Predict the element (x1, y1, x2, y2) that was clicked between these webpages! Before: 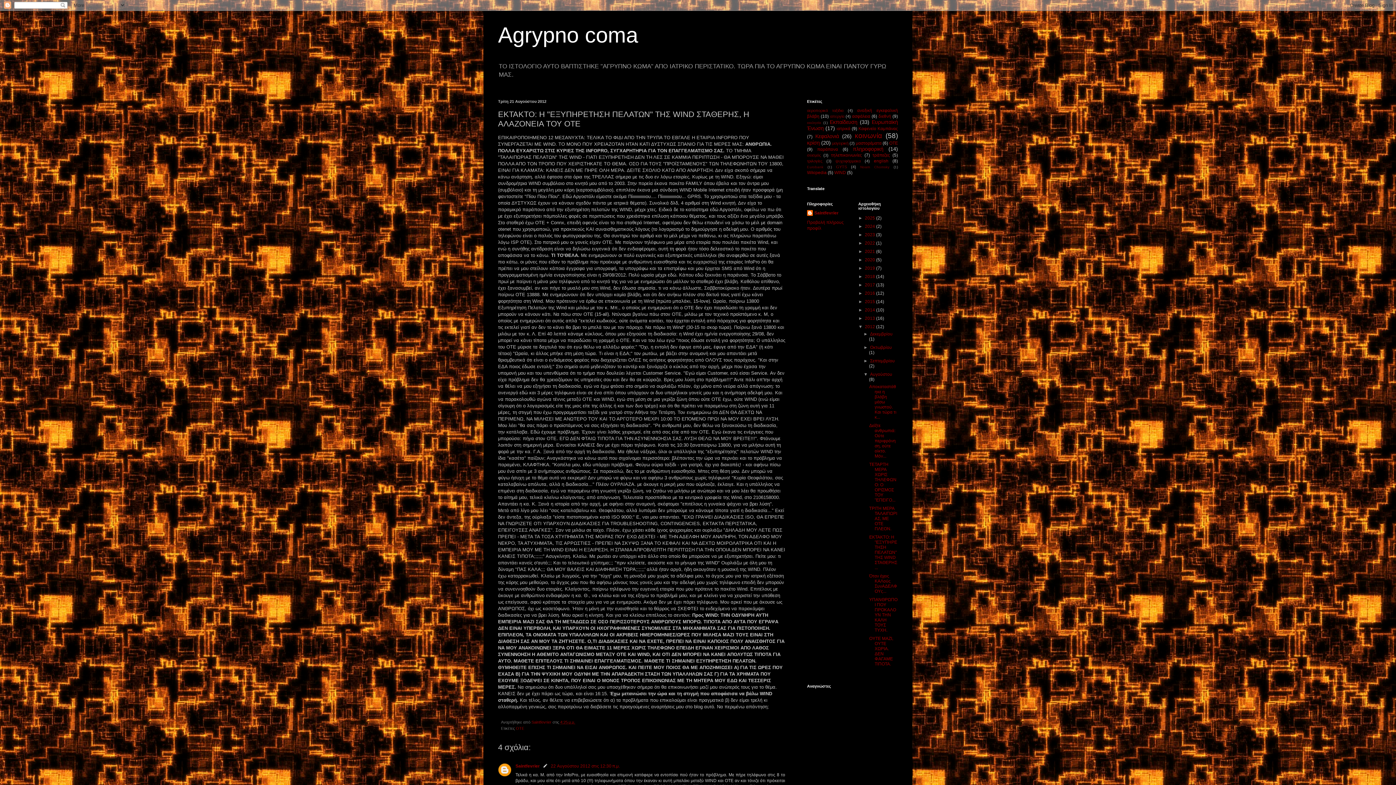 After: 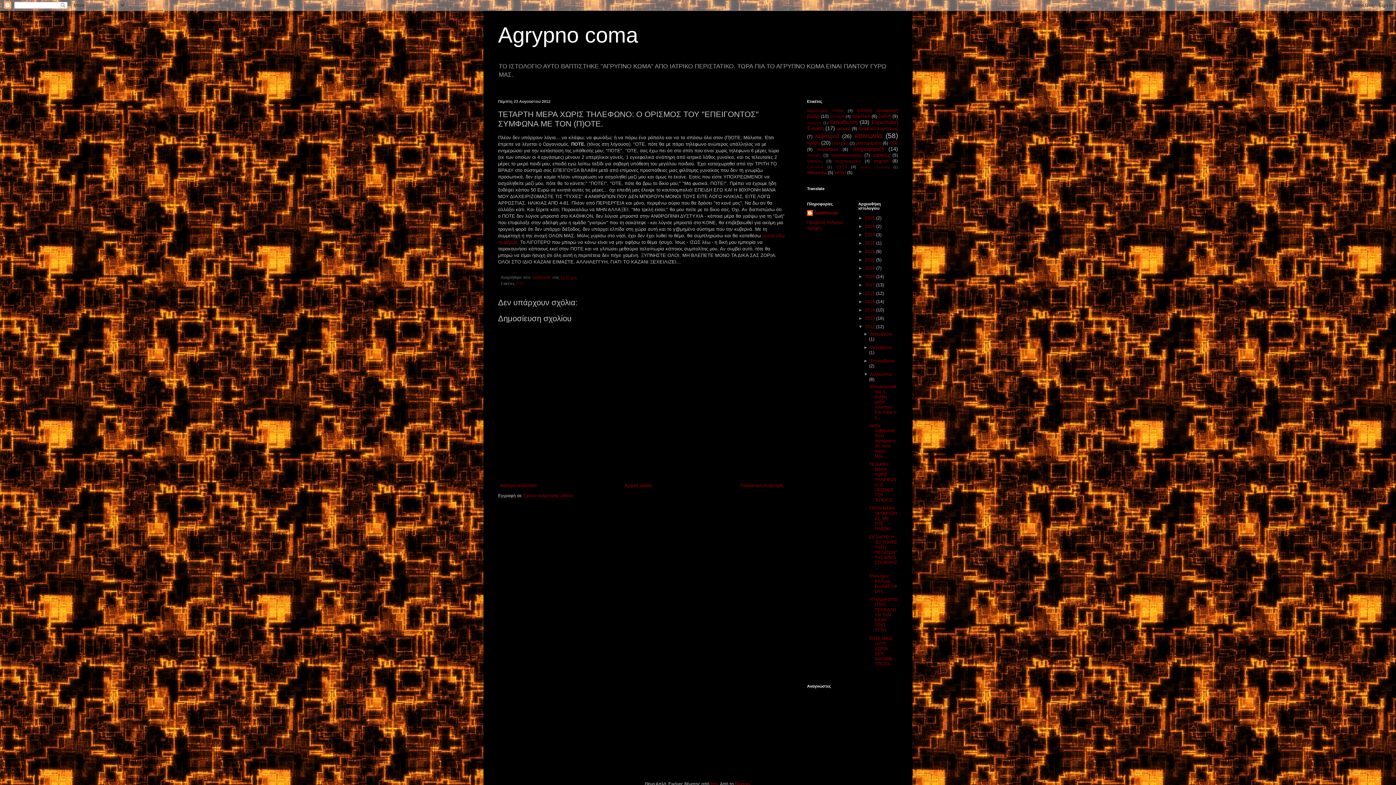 Action: label: ΤΕΤΑΡΤΗ ΜΕΡΑ ΧΩΡΙΣ ΤΗΛΕΦΩΝΟ: Ο ΟΡΙΣΜΟΣ ΤΟΥ "ΕΠΕΙΓΟ... bbox: (869, 462, 896, 503)